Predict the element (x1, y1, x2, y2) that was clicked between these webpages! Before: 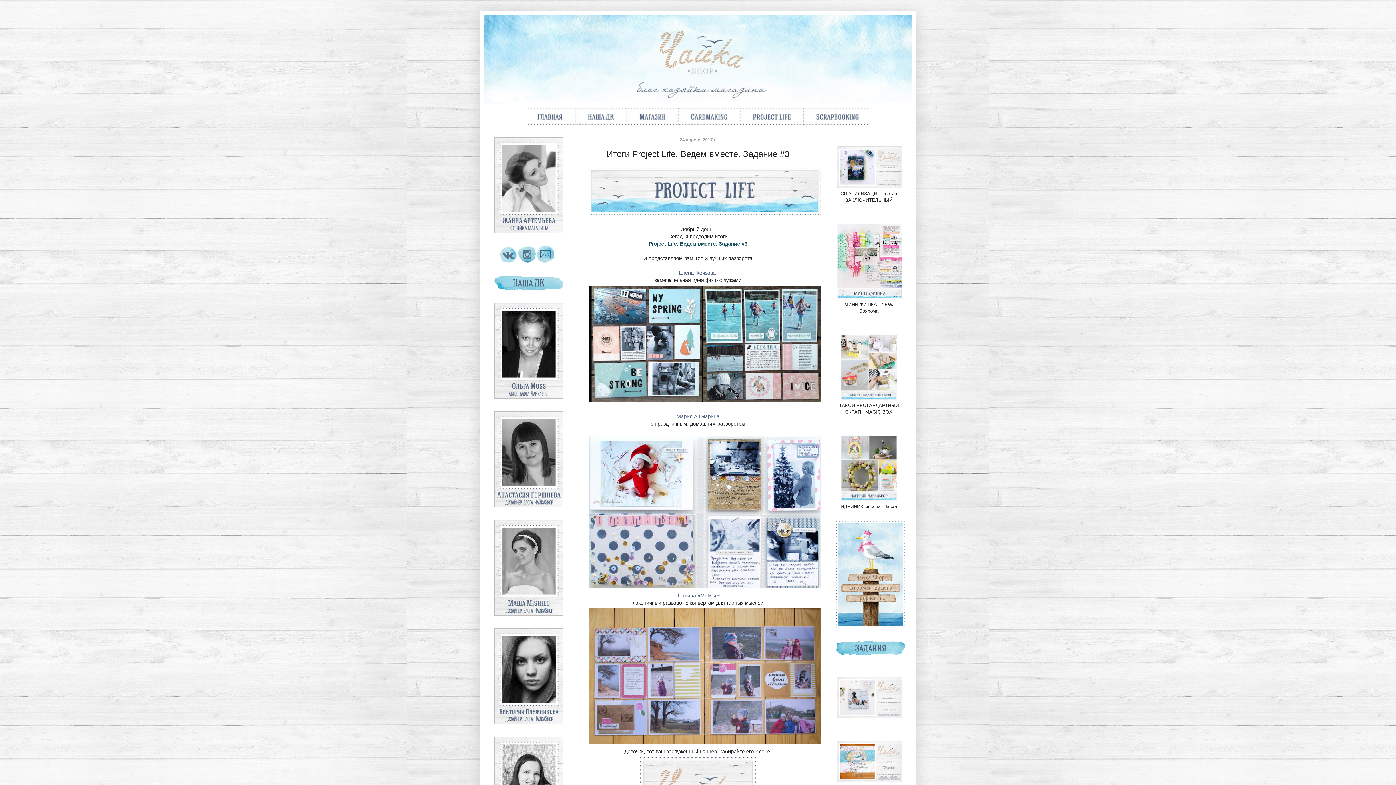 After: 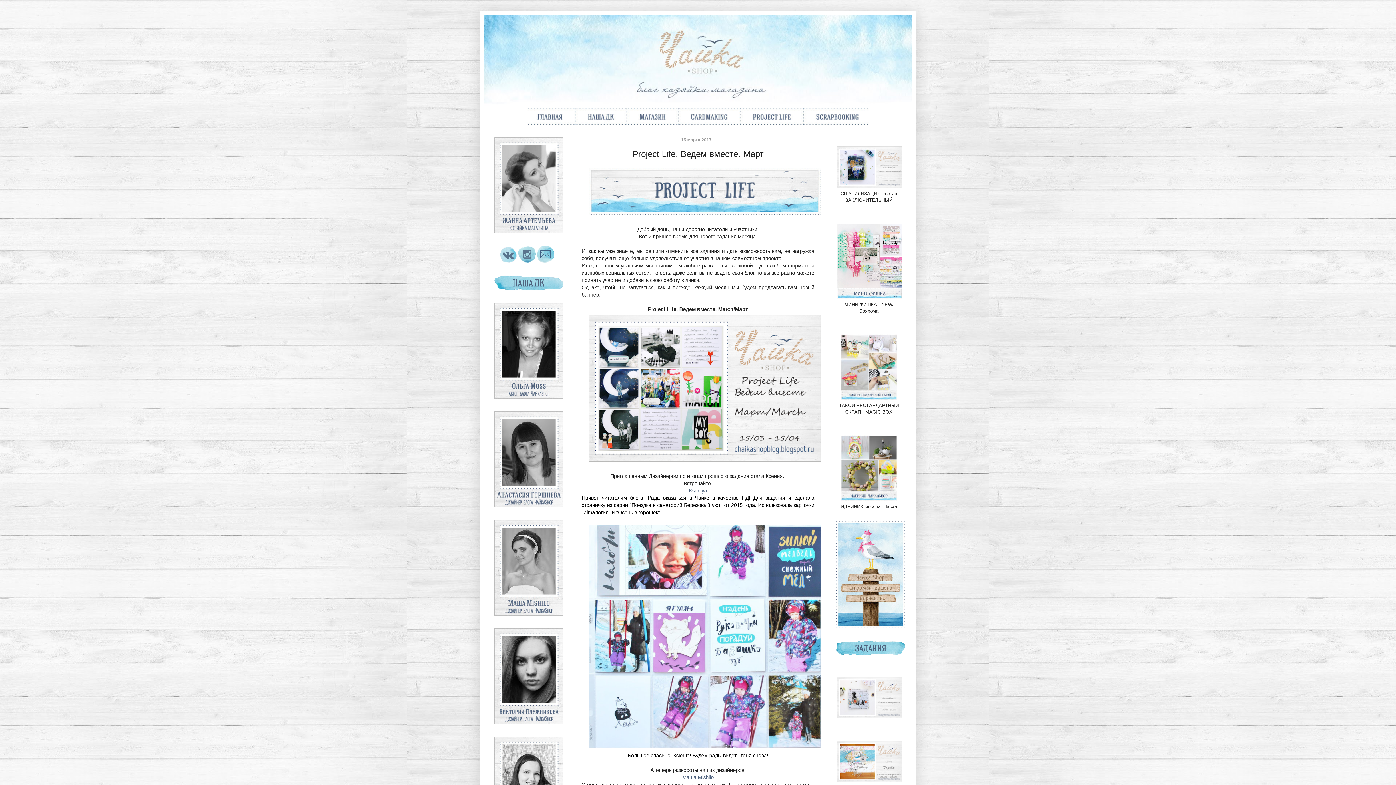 Action: label: Project Life. Ведем вместе. Задание #3 bbox: (648, 240, 747, 246)